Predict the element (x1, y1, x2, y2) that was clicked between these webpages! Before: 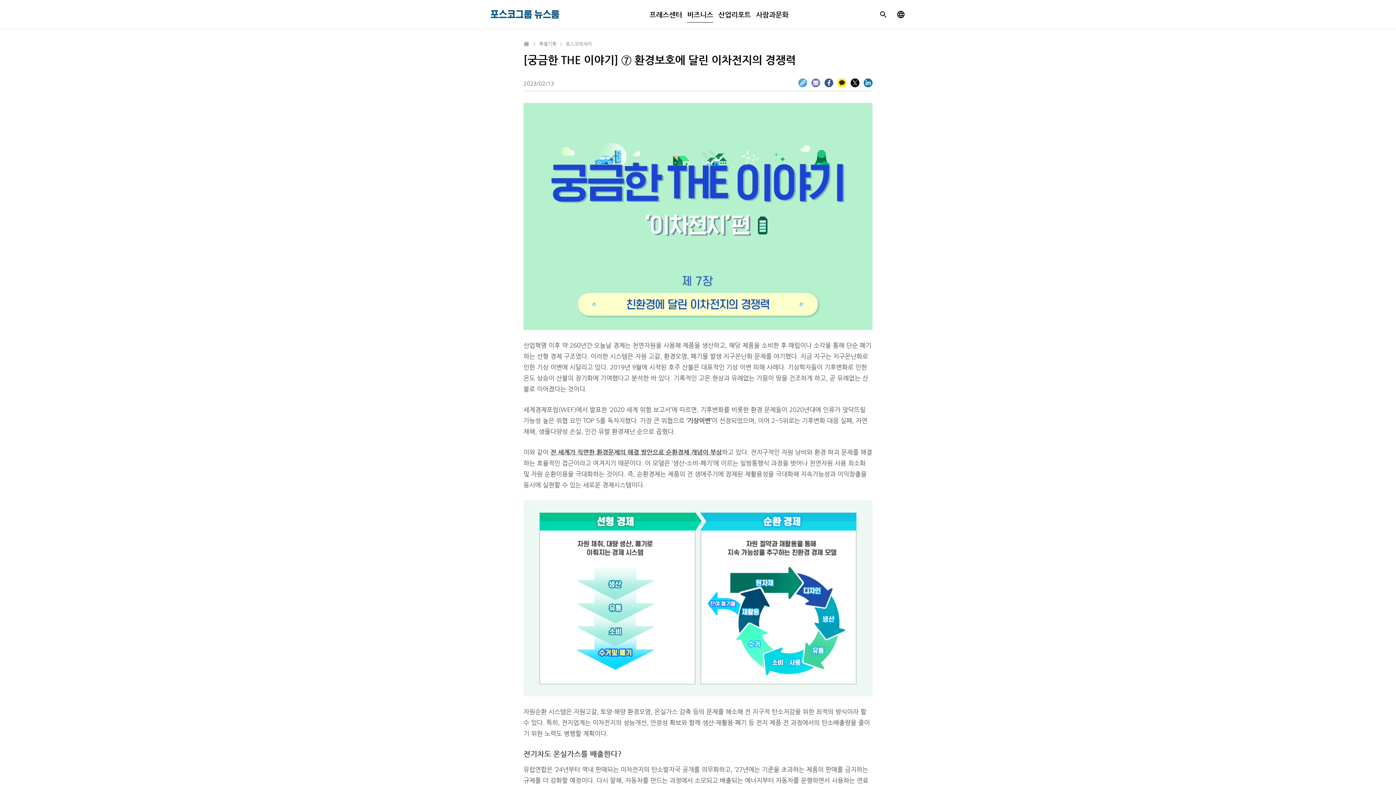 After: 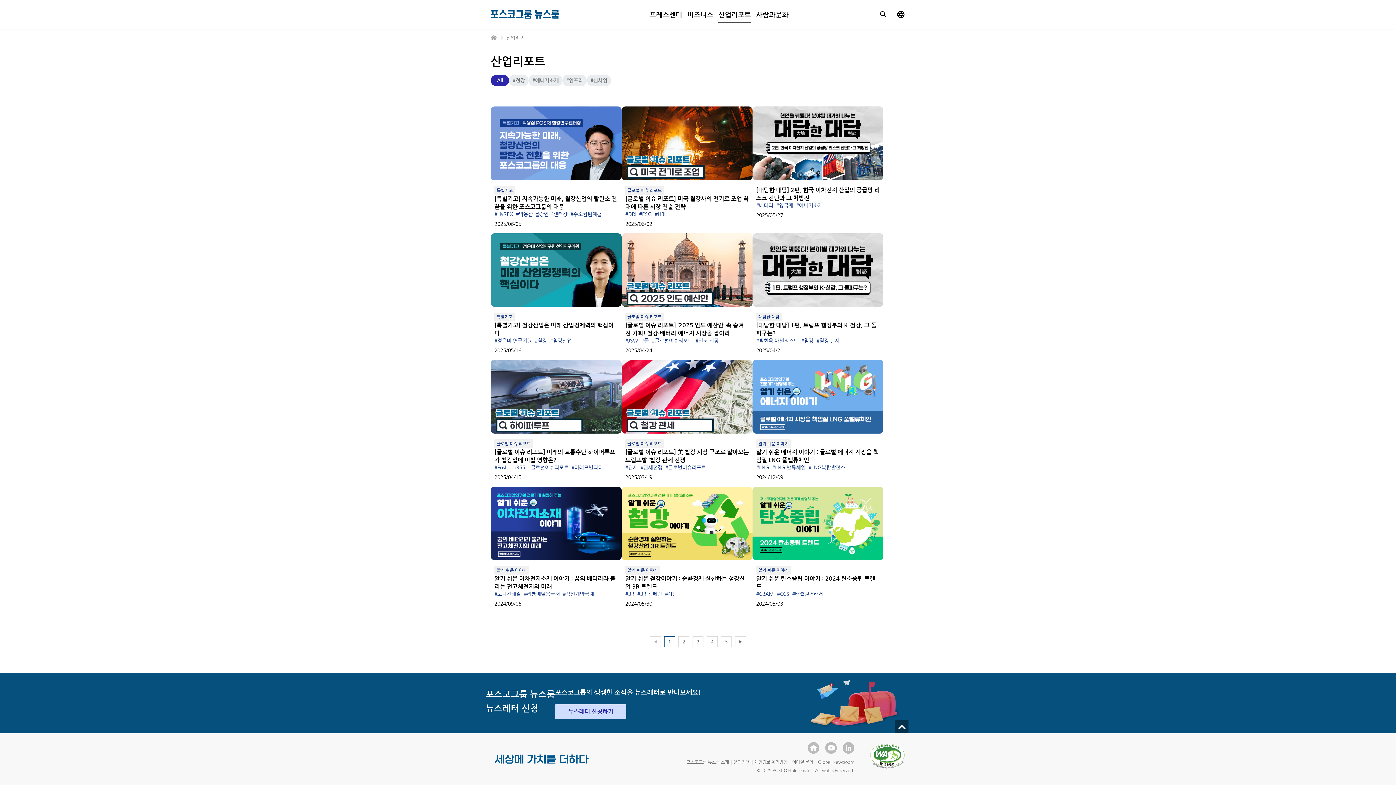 Action: label: 산업리포트 bbox: (718, 7, 751, 22)